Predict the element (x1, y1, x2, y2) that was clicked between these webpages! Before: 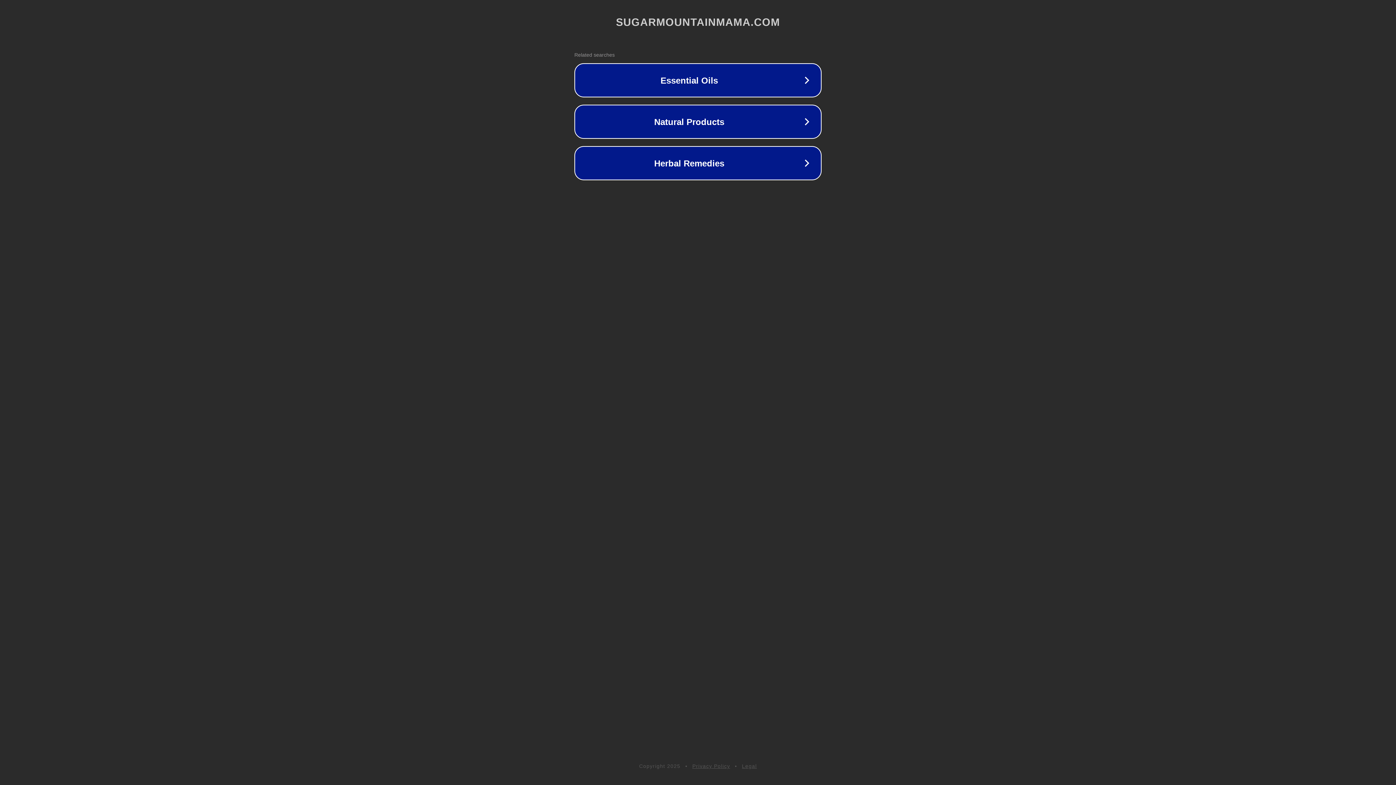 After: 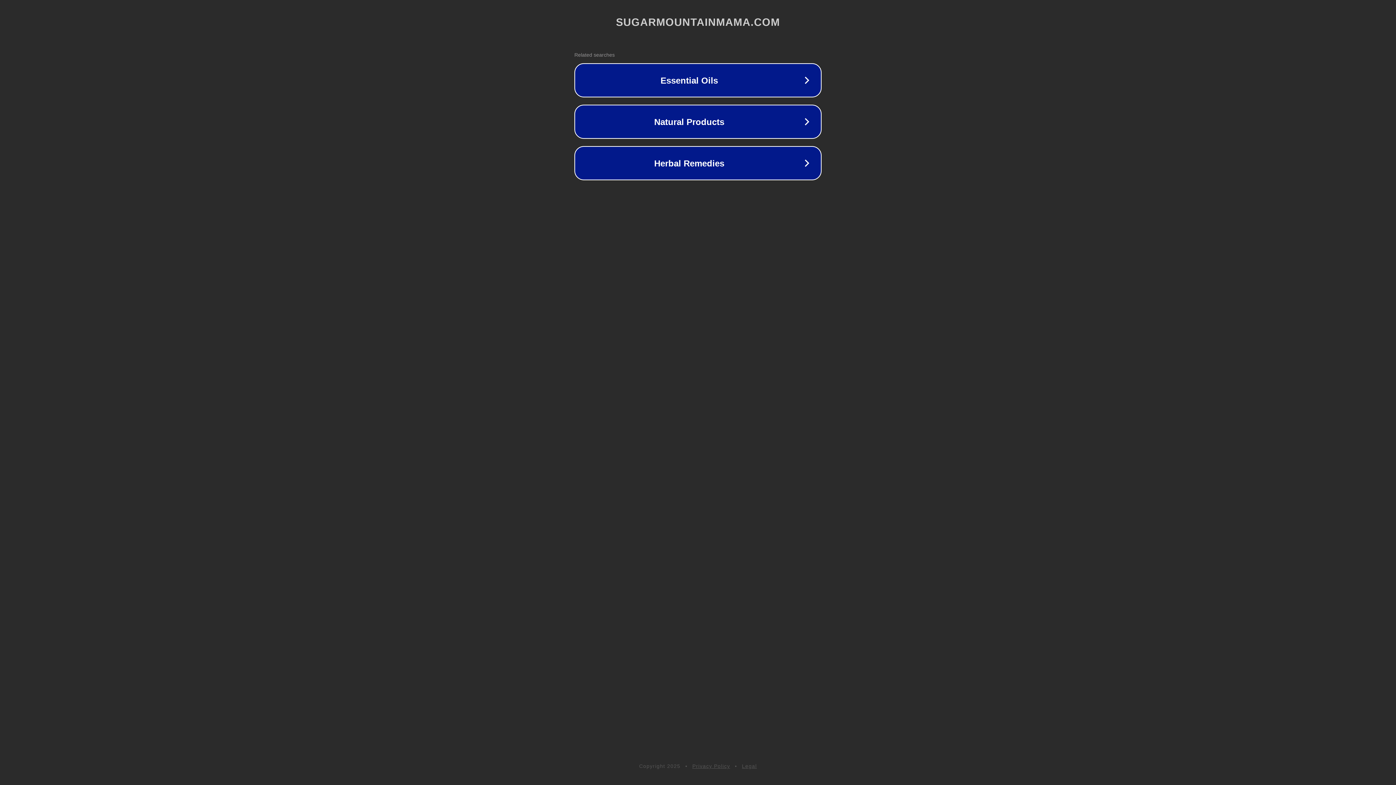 Action: bbox: (742, 763, 757, 769) label: Legal